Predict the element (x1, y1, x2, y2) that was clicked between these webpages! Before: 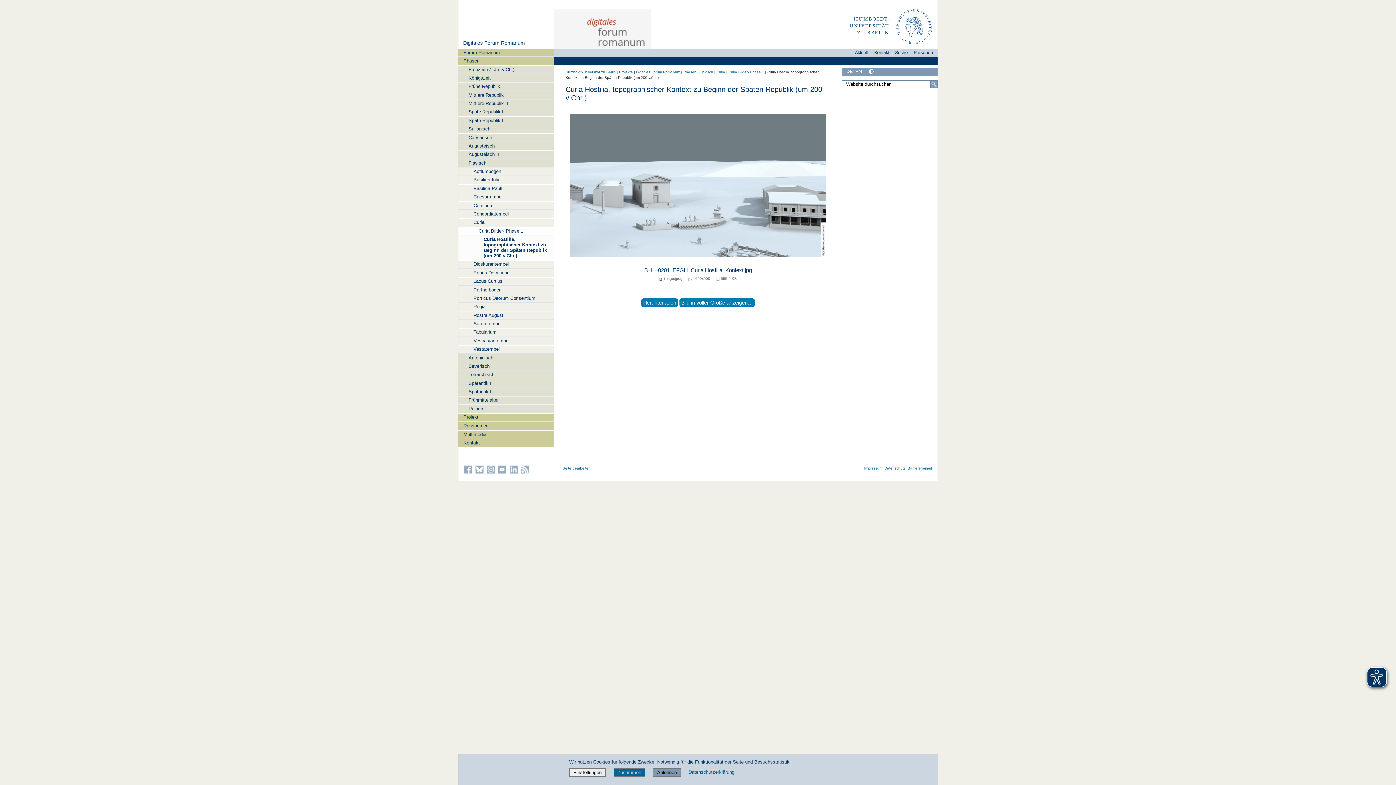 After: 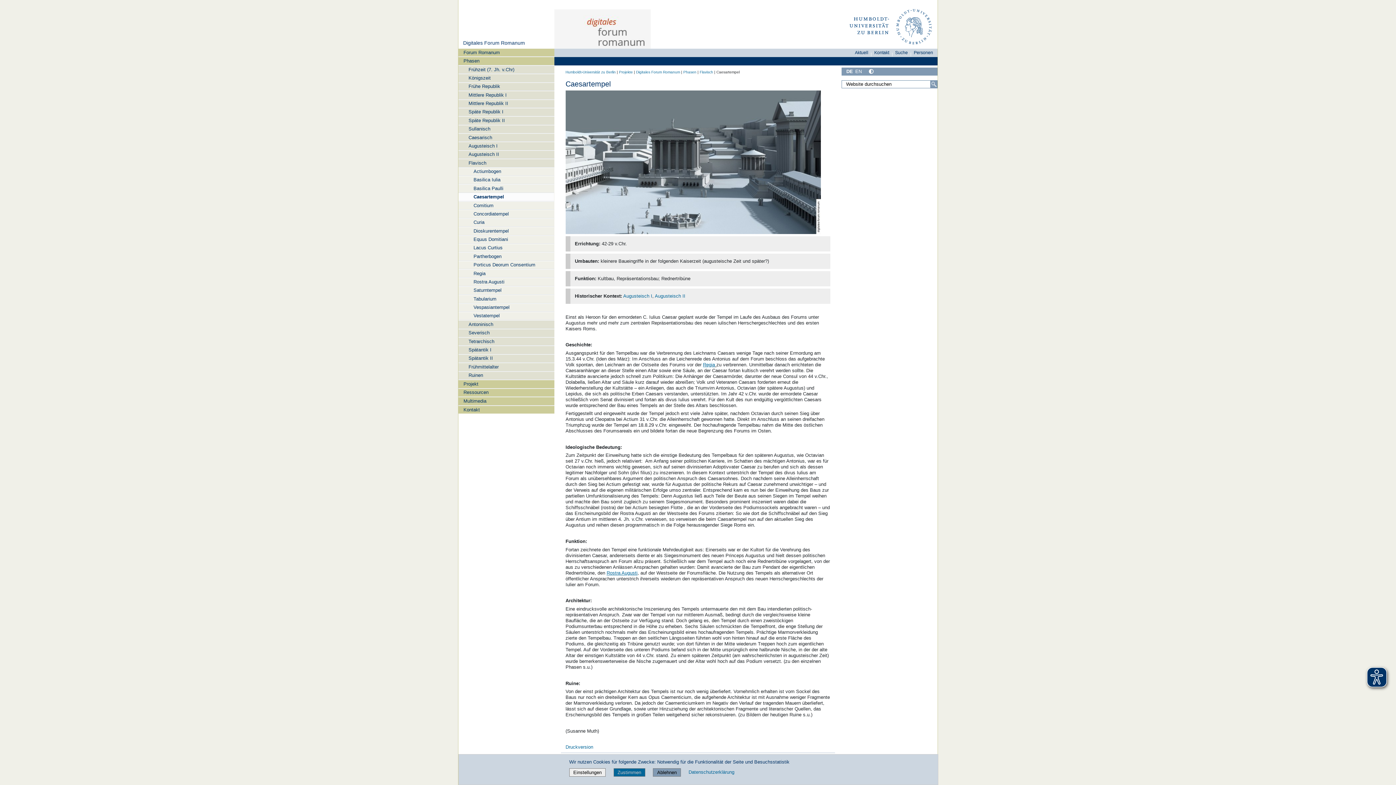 Action: label: Caesartempel bbox: (458, 192, 554, 201)